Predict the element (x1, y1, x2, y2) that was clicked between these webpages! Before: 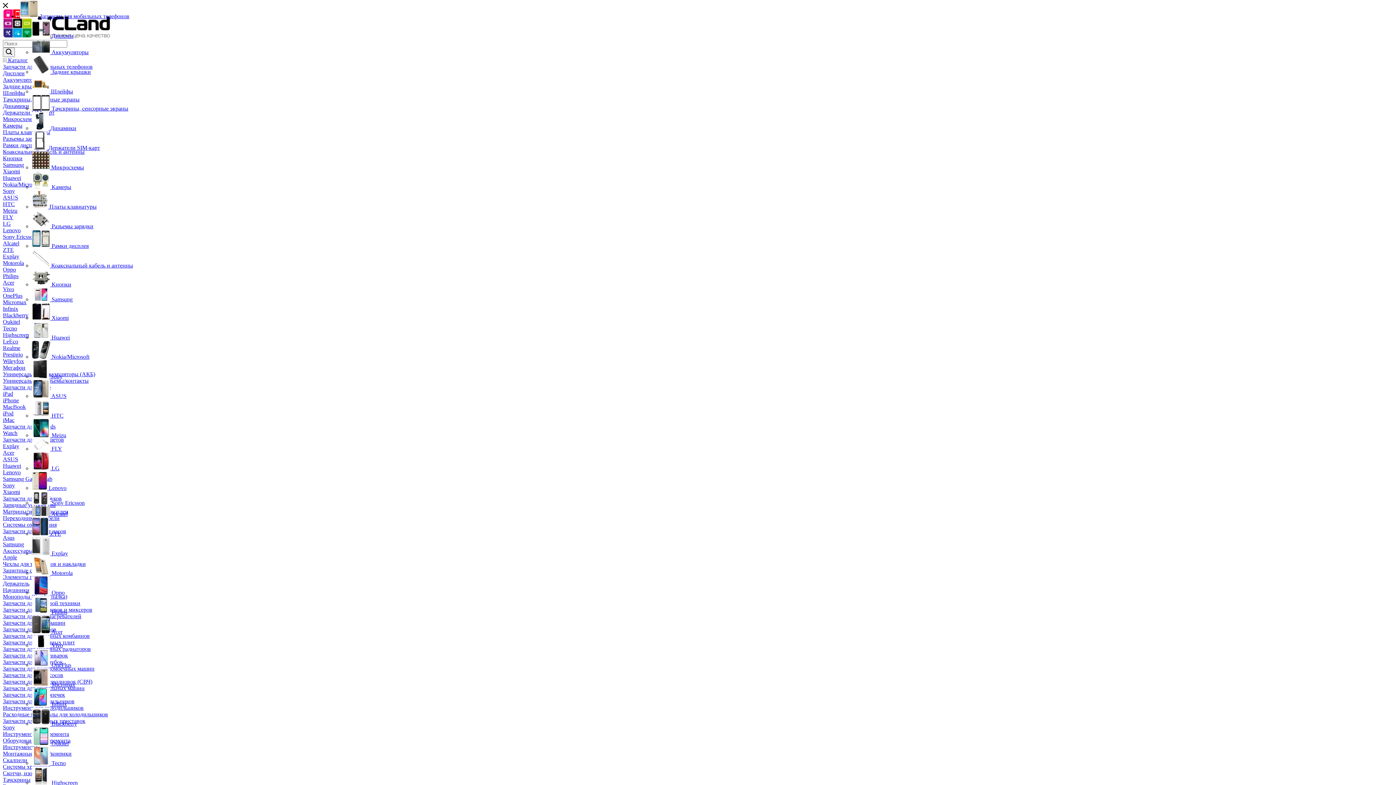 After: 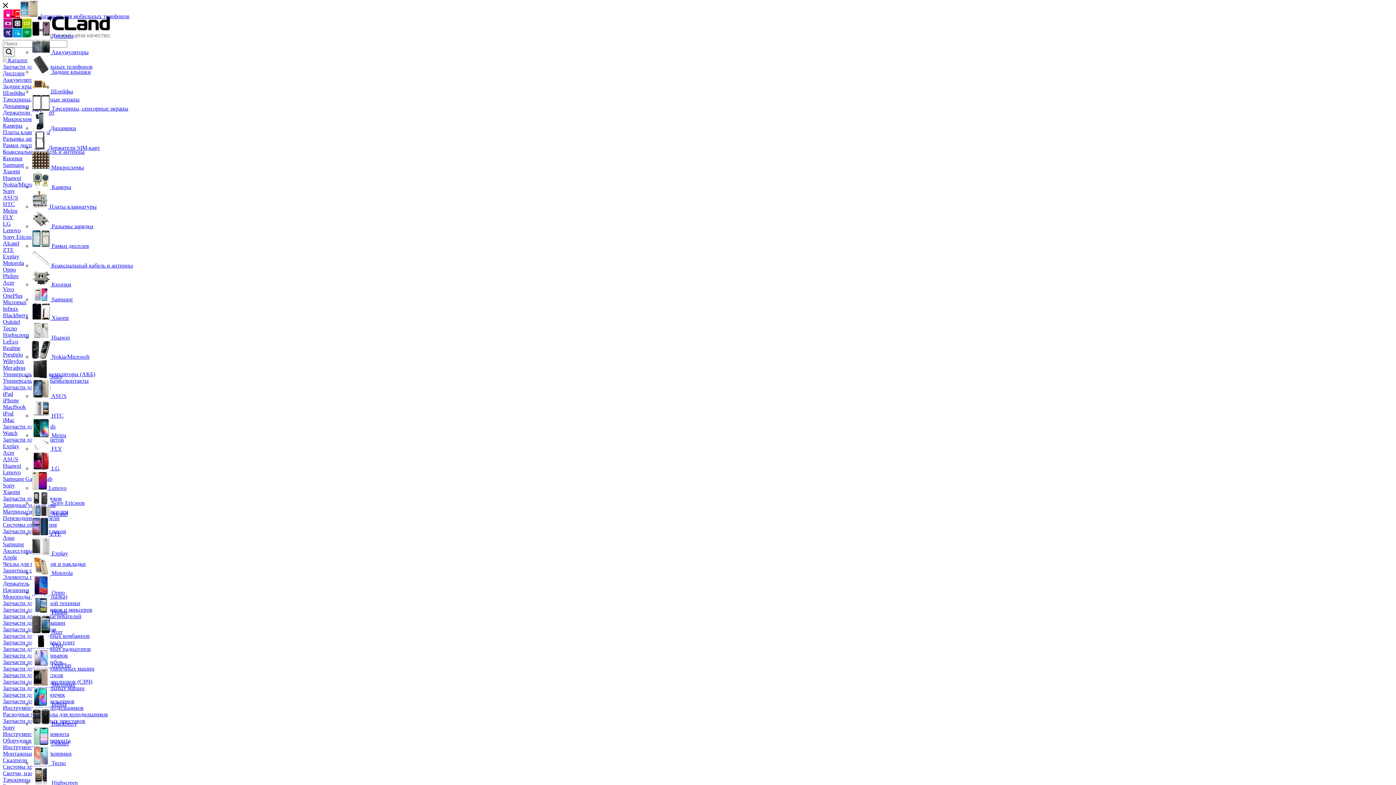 Action: bbox: (32, 662, 51, 668) label:  